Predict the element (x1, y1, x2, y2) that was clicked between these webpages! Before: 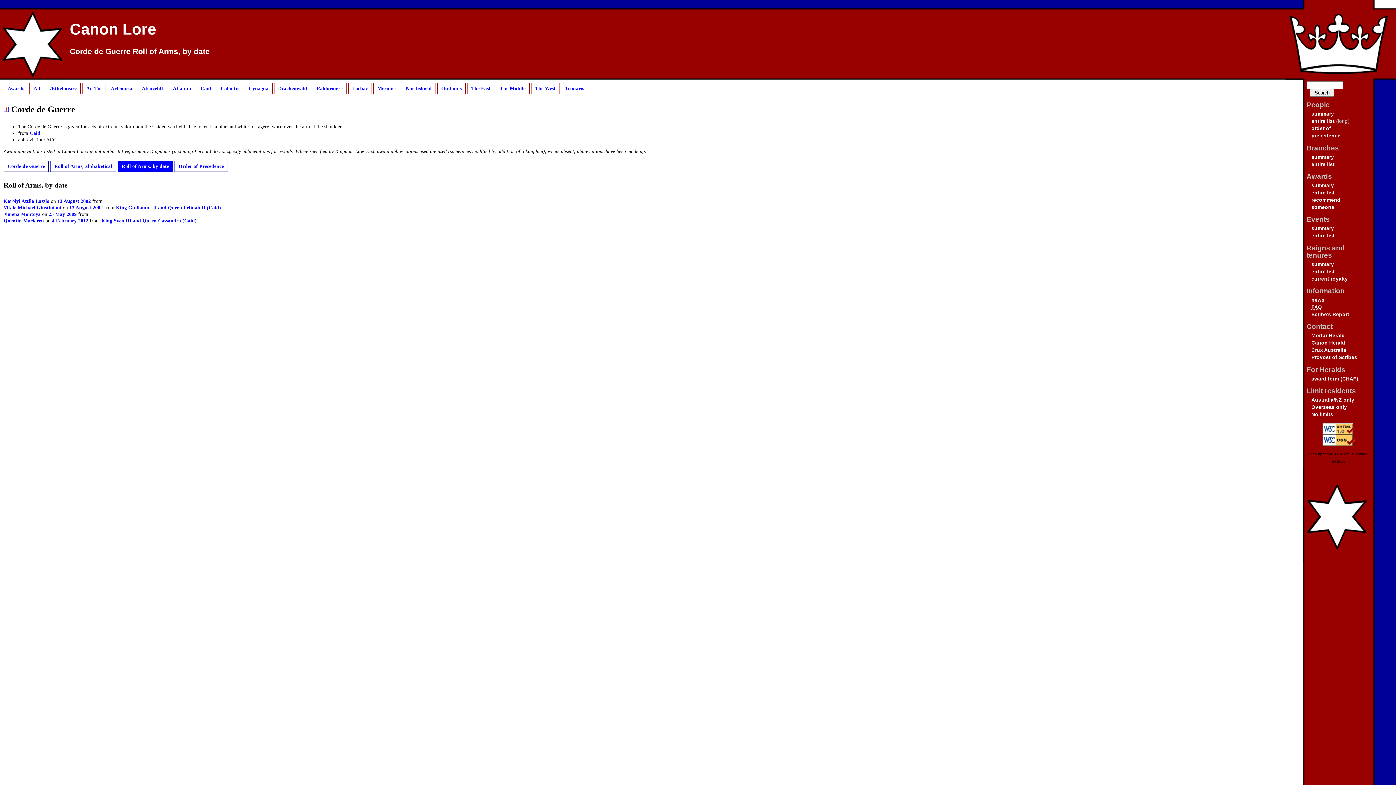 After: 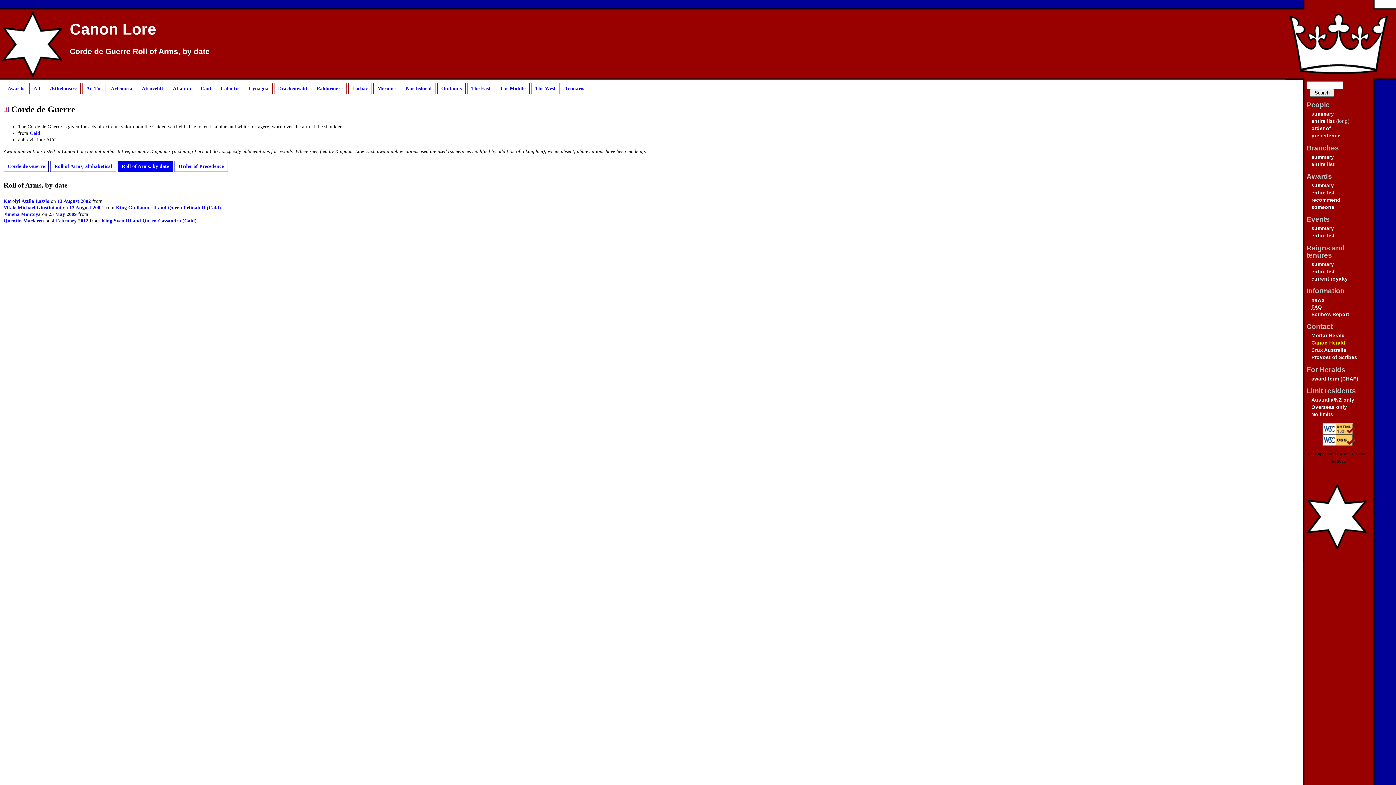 Action: label: Canon Herald bbox: (1311, 340, 1345, 345)